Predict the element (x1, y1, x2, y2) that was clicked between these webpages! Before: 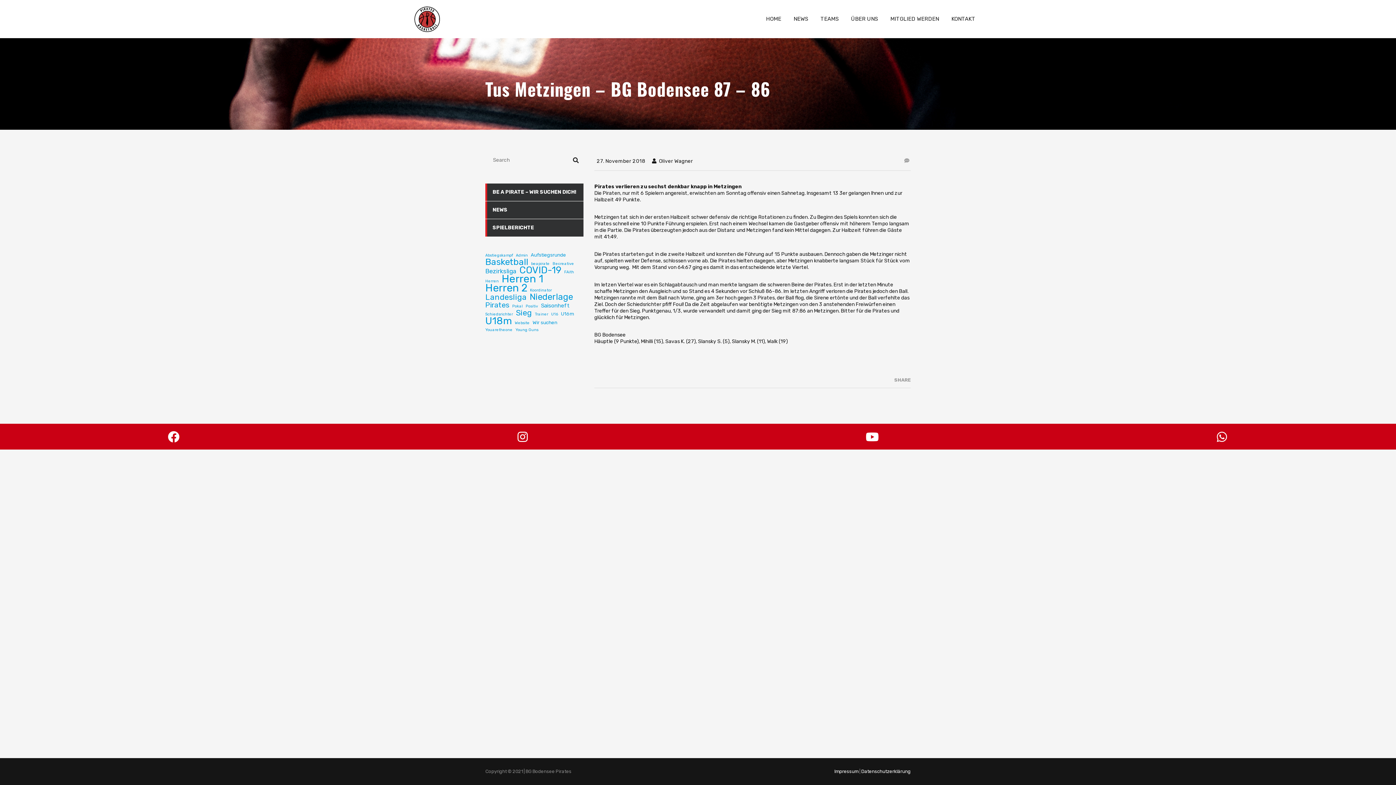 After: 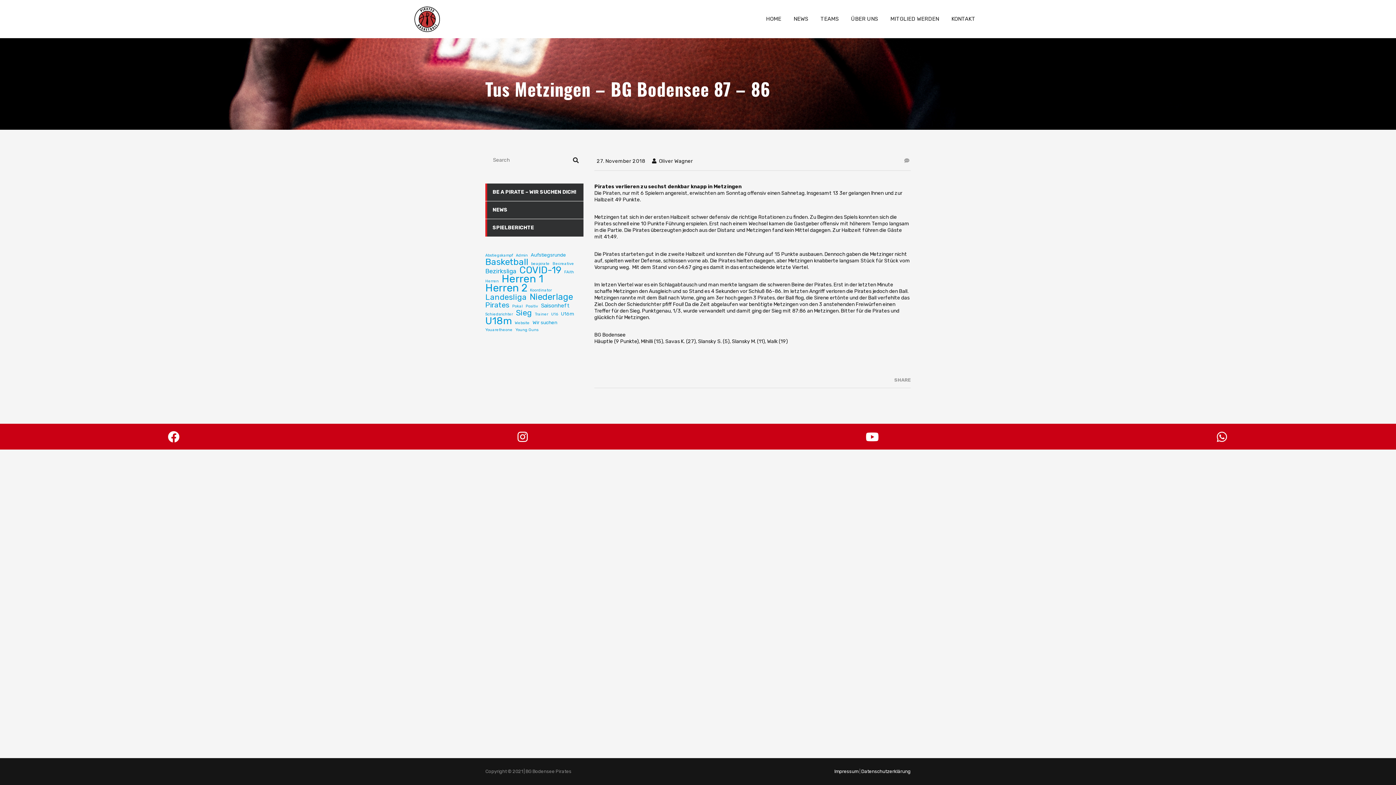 Action: bbox: (568, 151, 583, 169)